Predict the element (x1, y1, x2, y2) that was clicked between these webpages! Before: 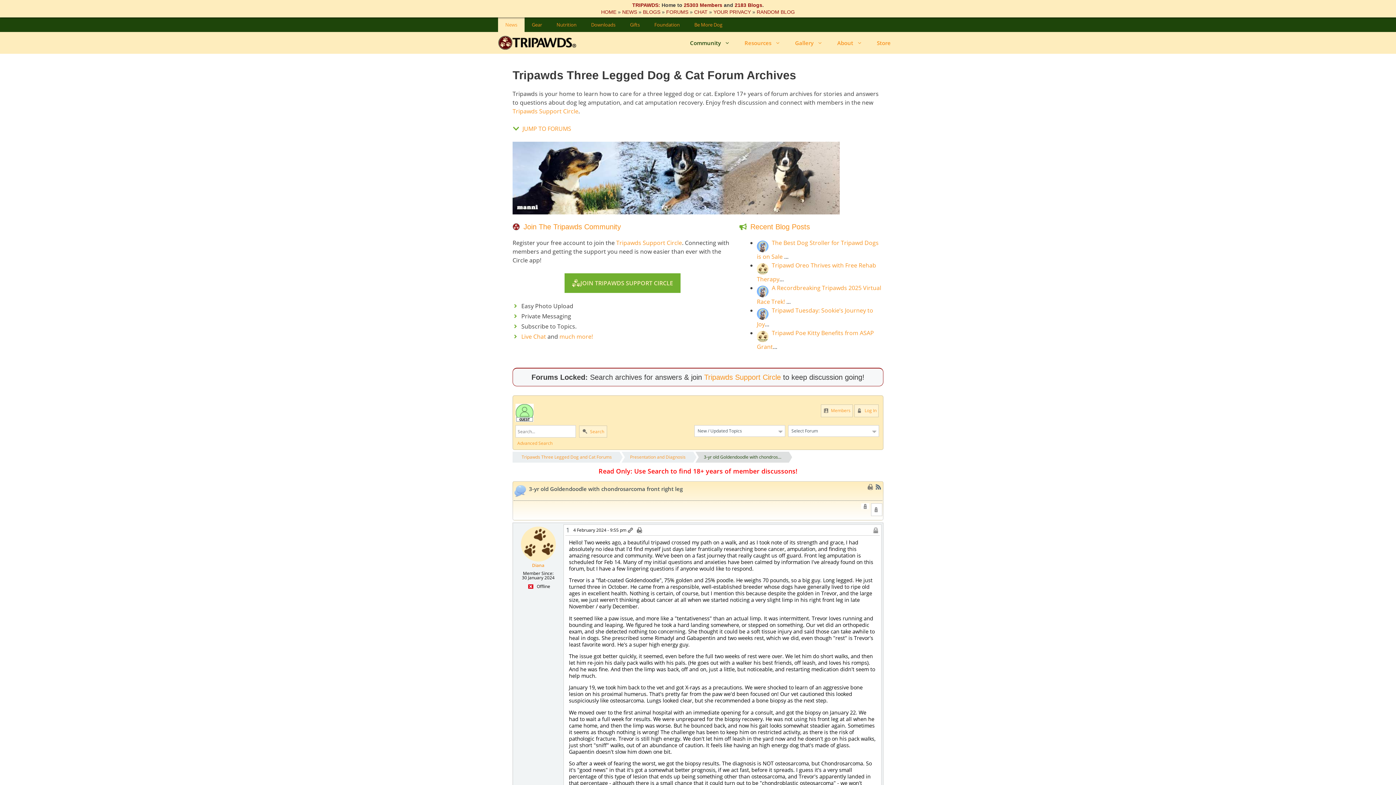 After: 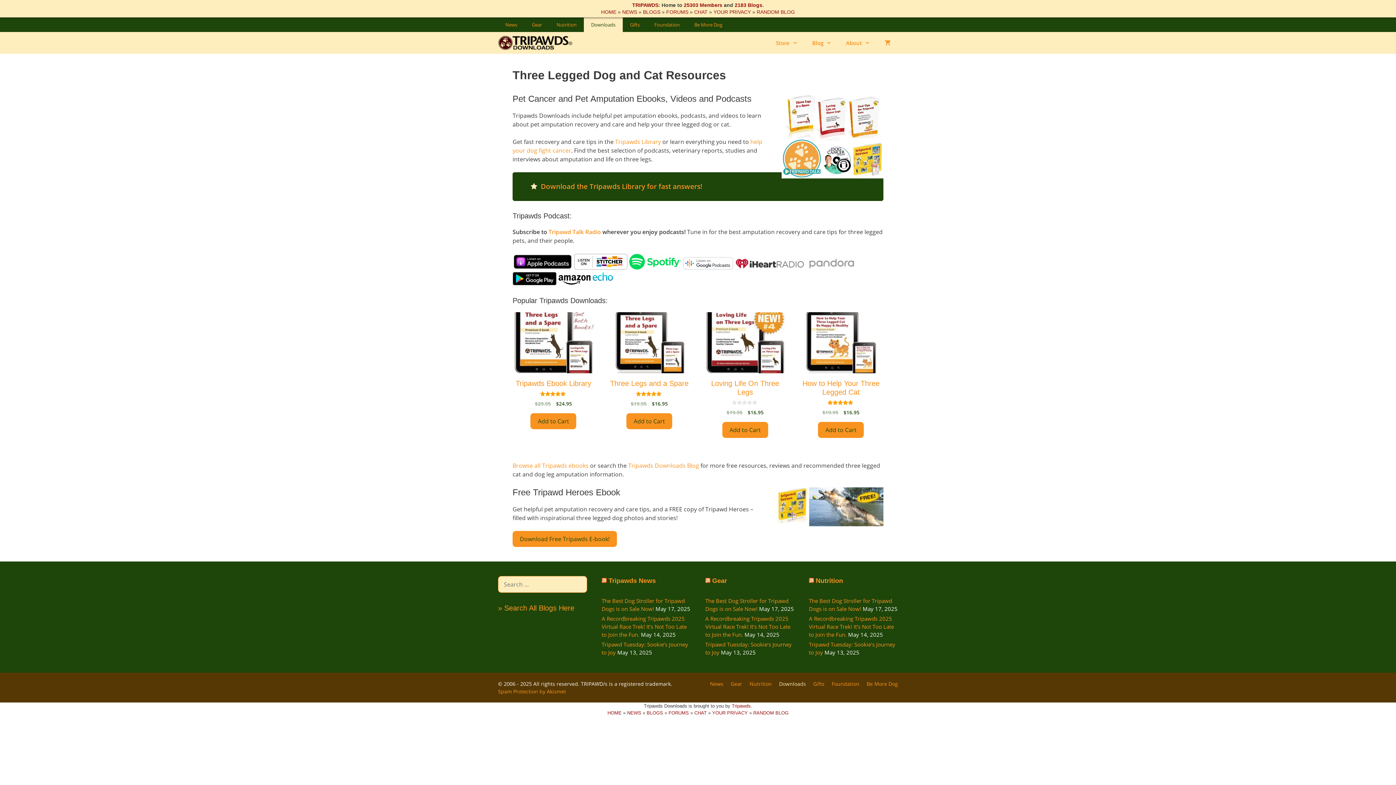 Action: bbox: (584, 17, 622, 32) label: Downloads